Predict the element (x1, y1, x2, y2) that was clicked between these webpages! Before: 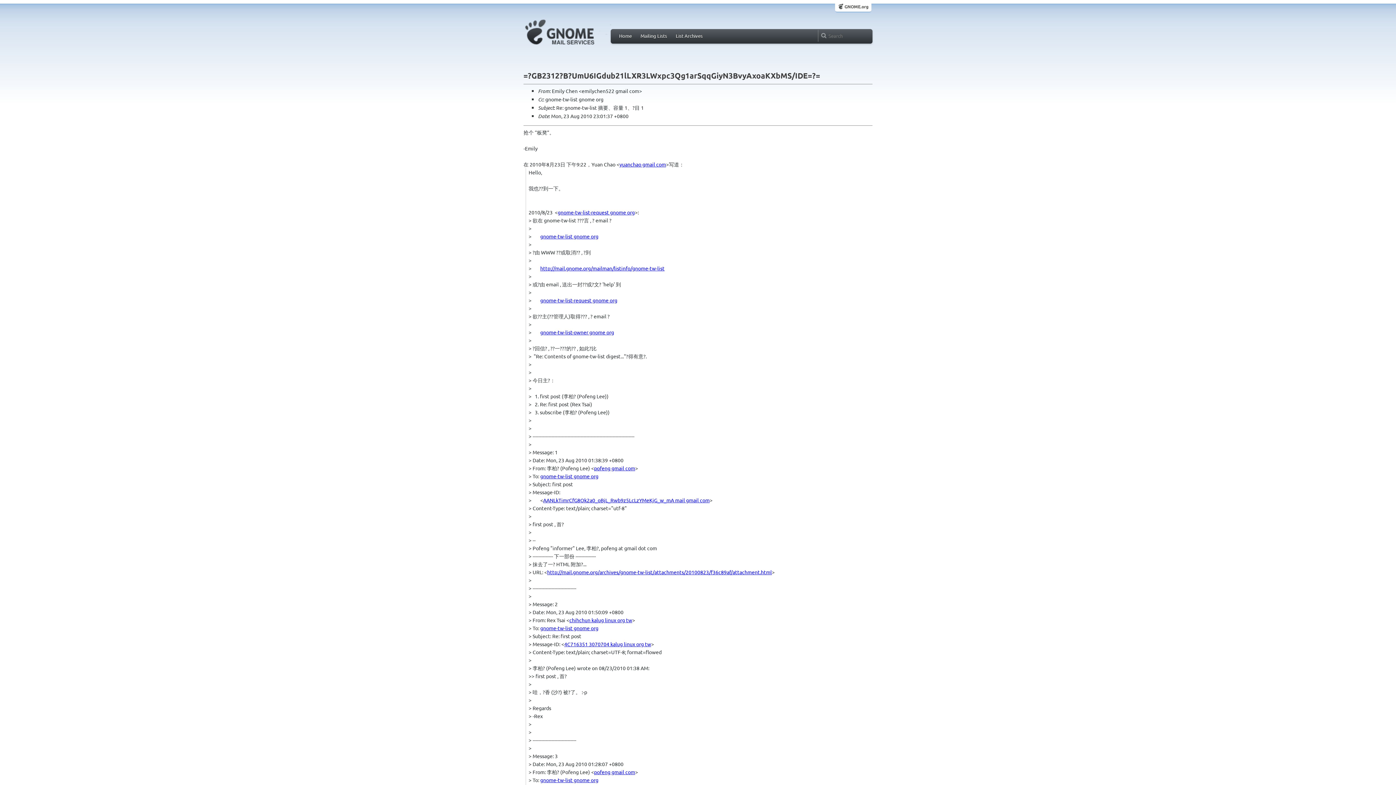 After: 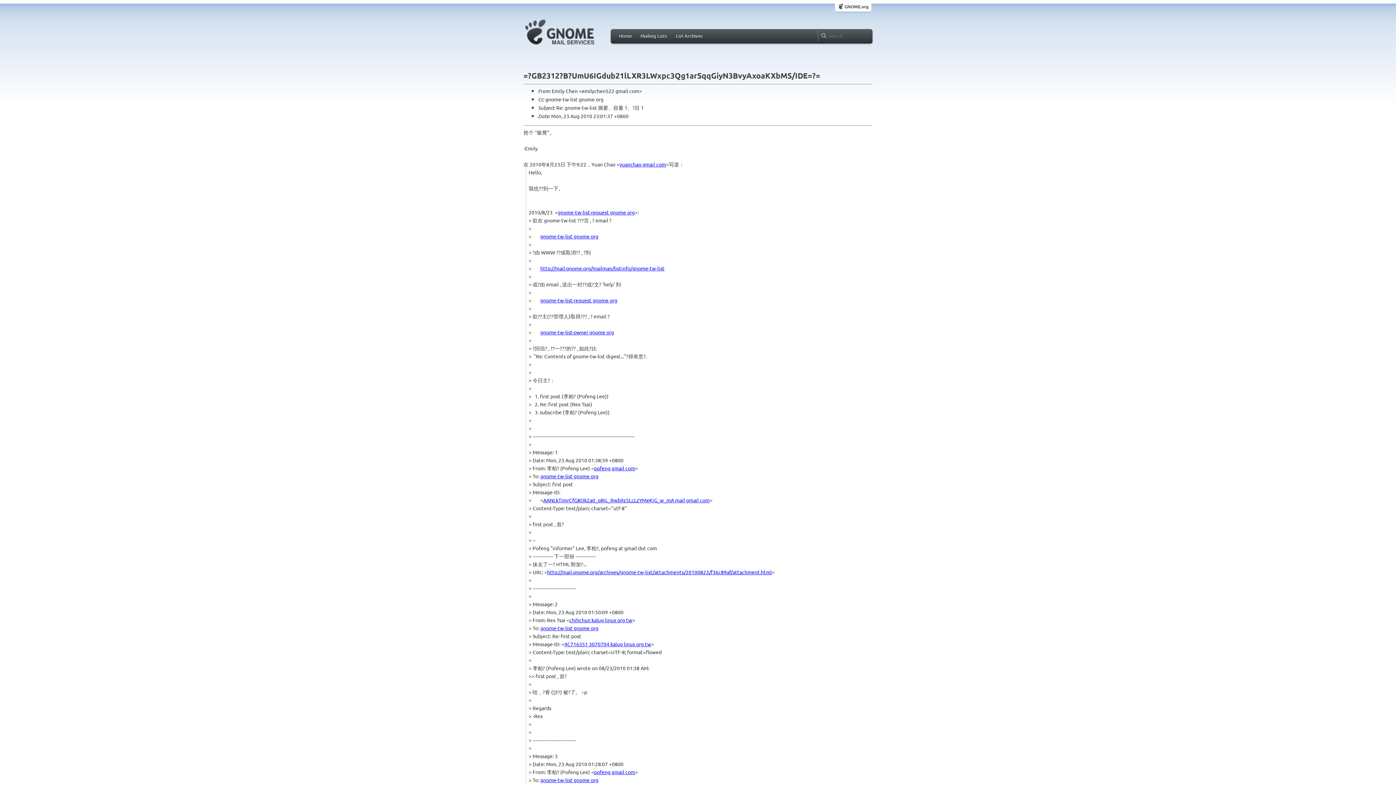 Action: bbox: (540, 625, 598, 631) label: gnome-tw-list gnome org